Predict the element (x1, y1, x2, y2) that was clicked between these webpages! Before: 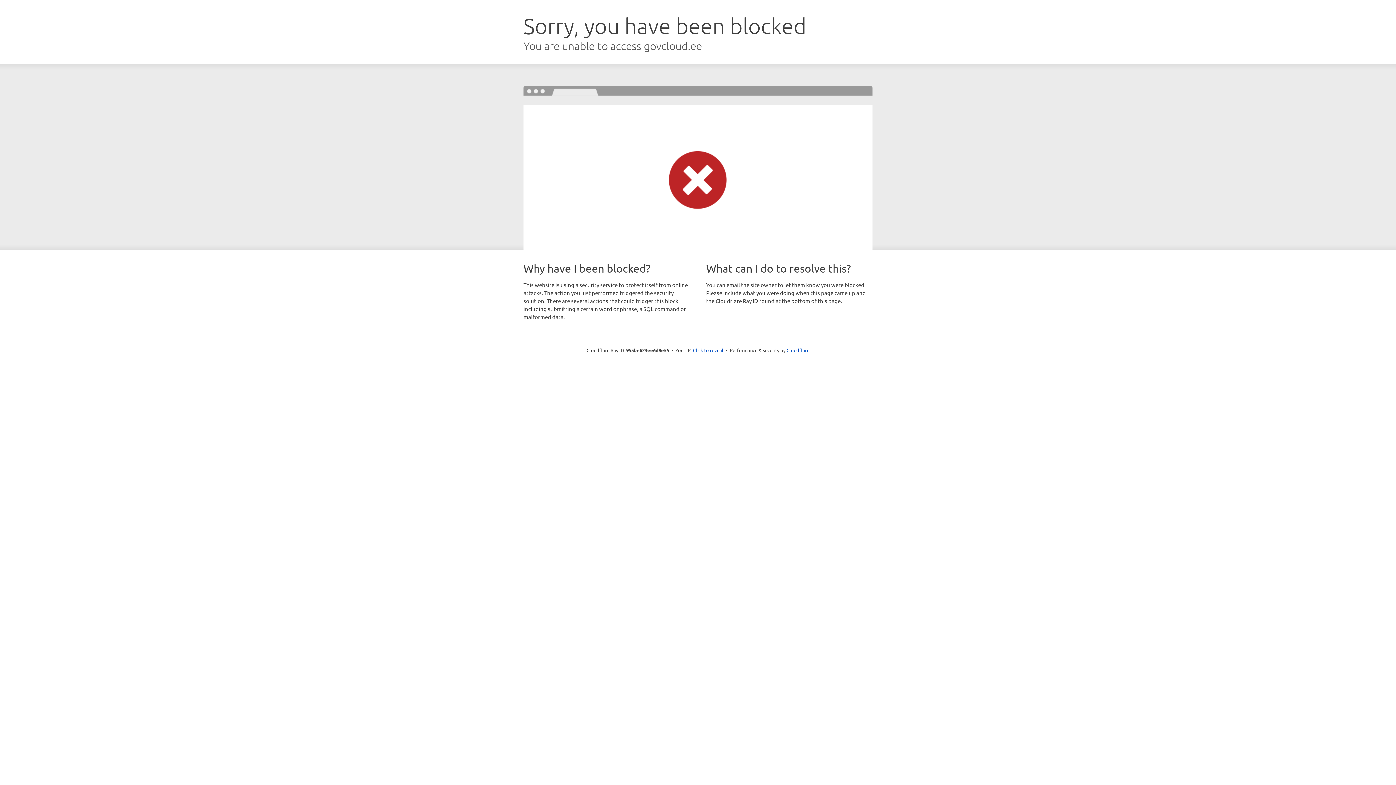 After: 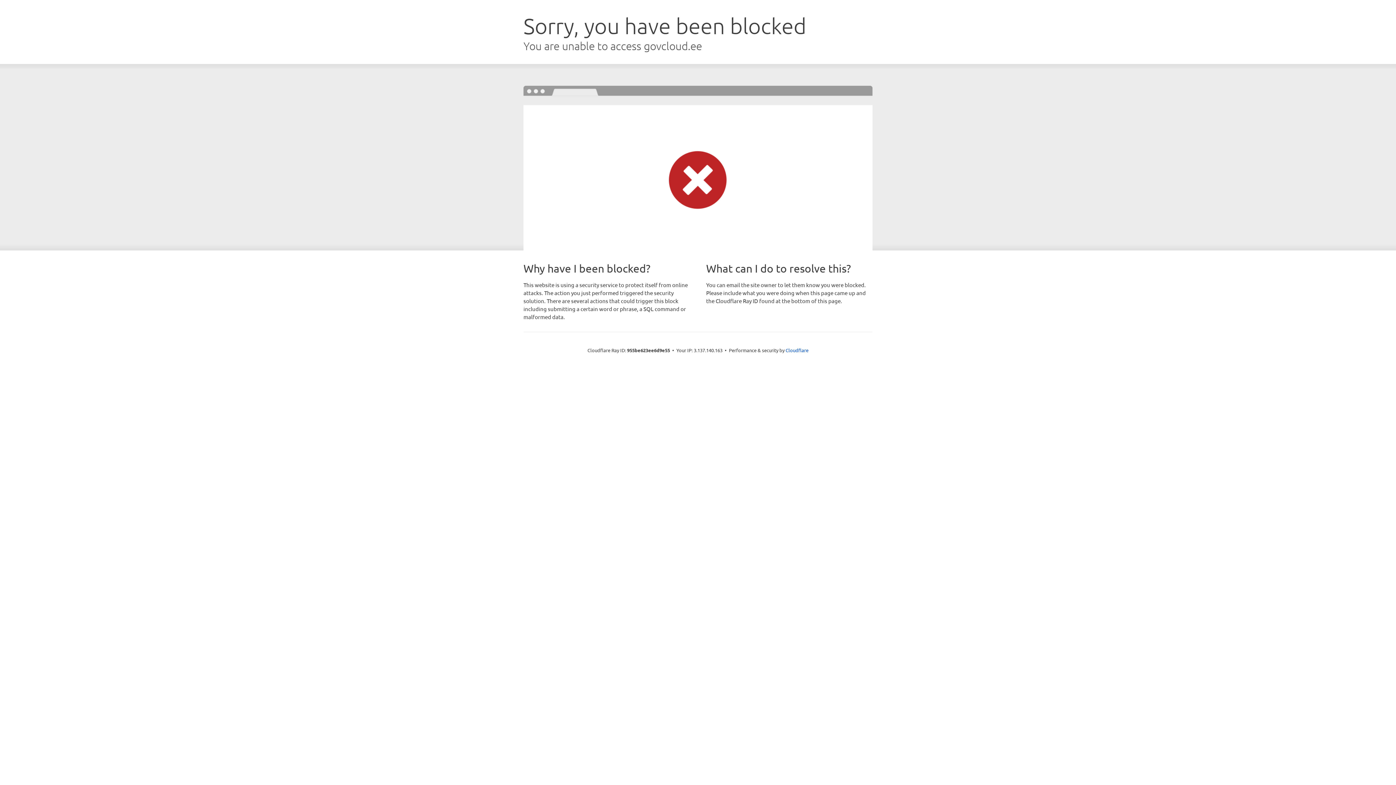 Action: label: Click to reveal bbox: (693, 346, 723, 353)